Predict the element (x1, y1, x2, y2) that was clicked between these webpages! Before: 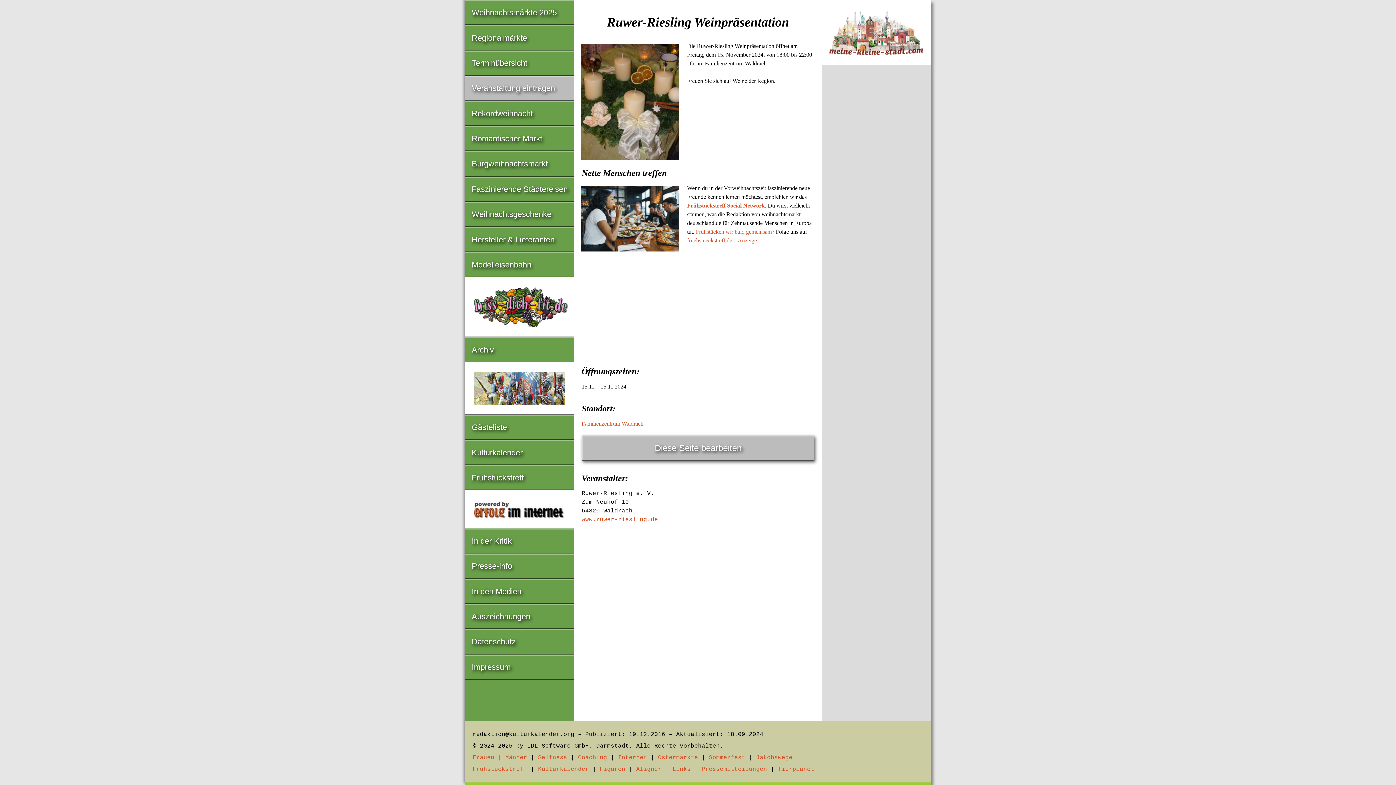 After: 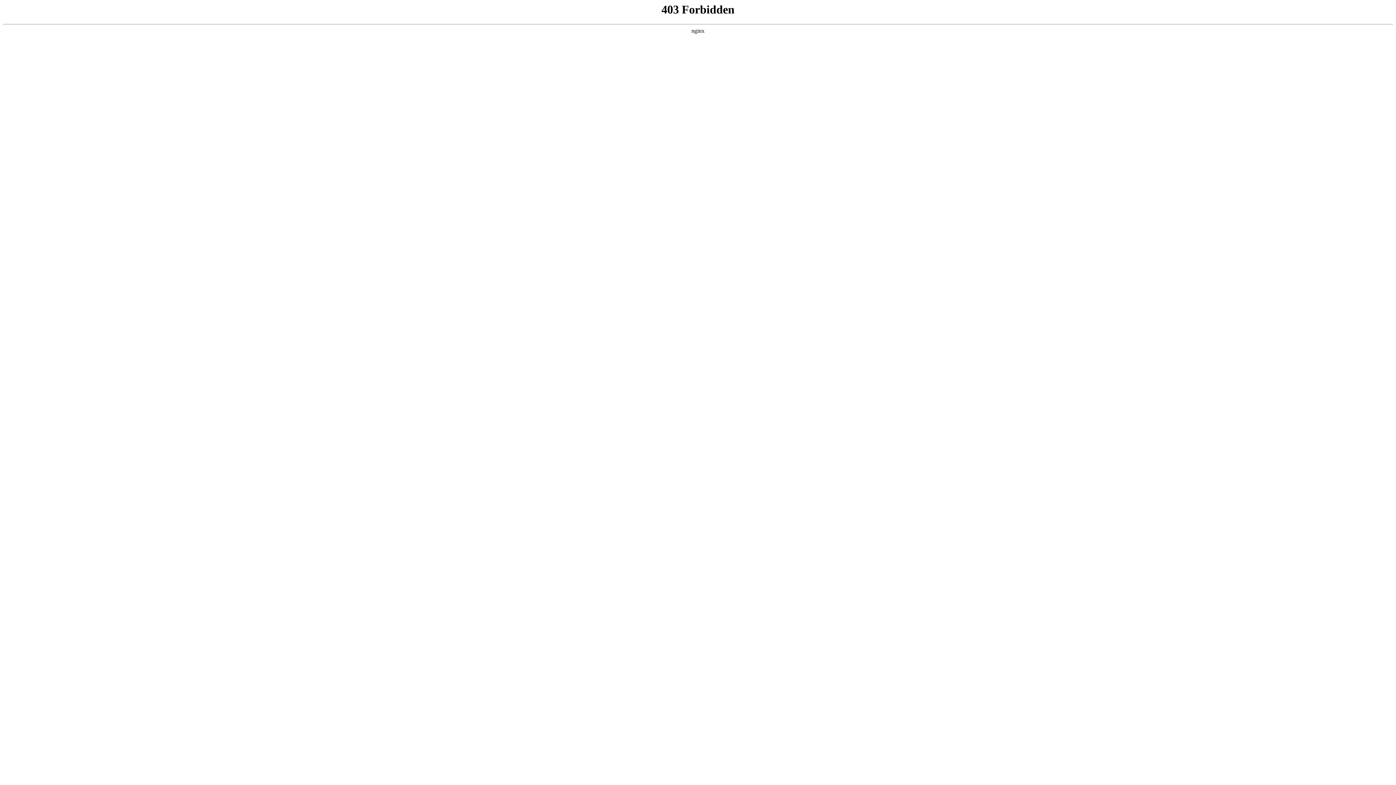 Action: label: Coaching bbox: (578, 754, 607, 761)